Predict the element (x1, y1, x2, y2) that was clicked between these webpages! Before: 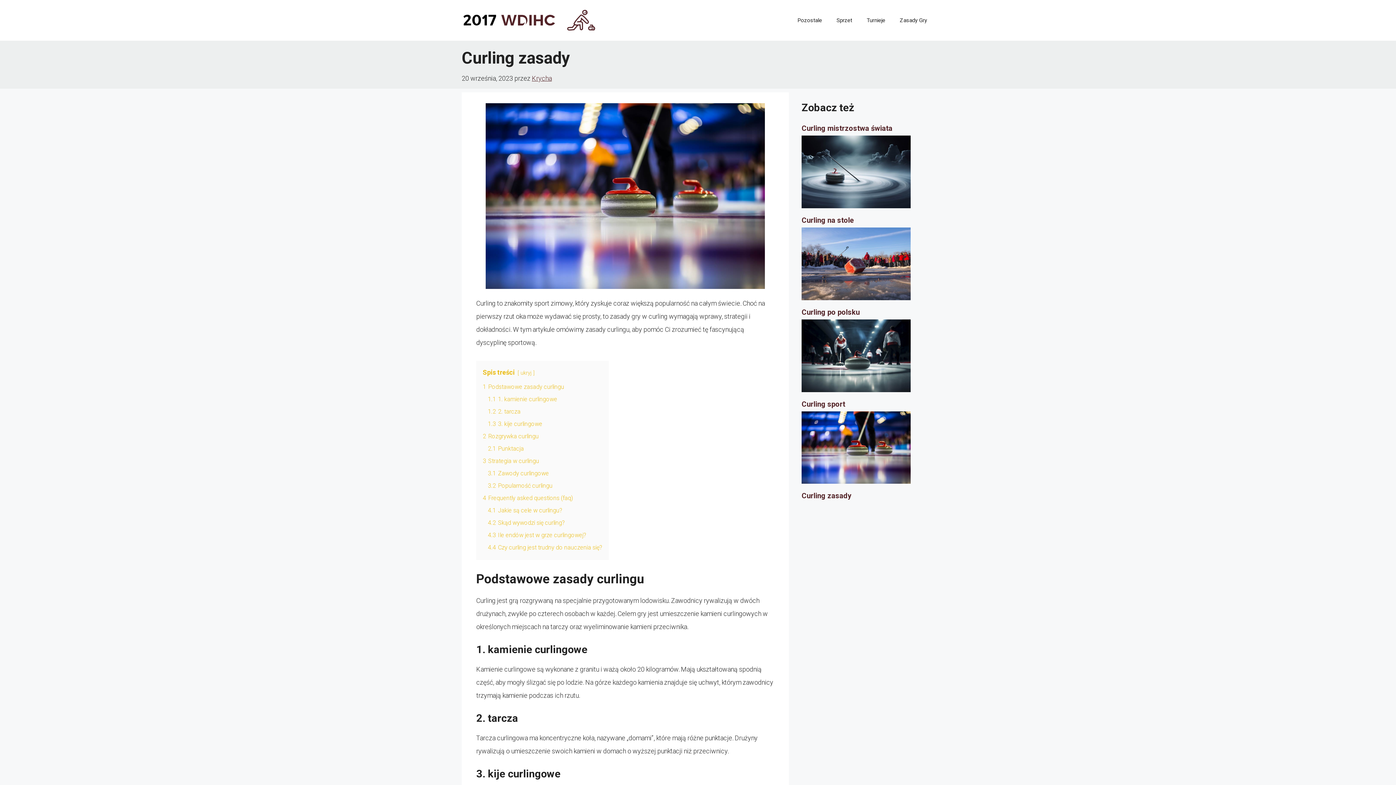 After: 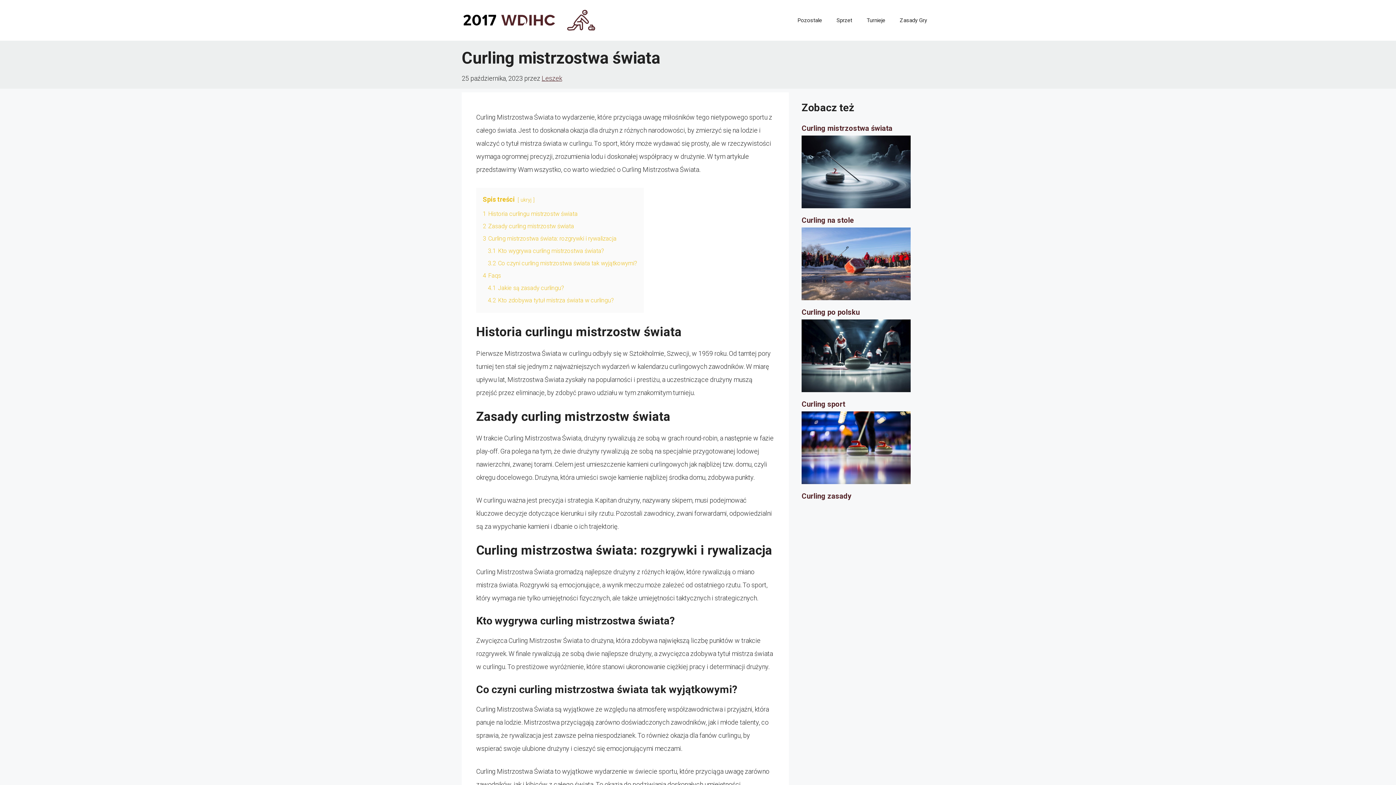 Action: bbox: (801, 123, 892, 132) label: Curling mistrzostwa świata